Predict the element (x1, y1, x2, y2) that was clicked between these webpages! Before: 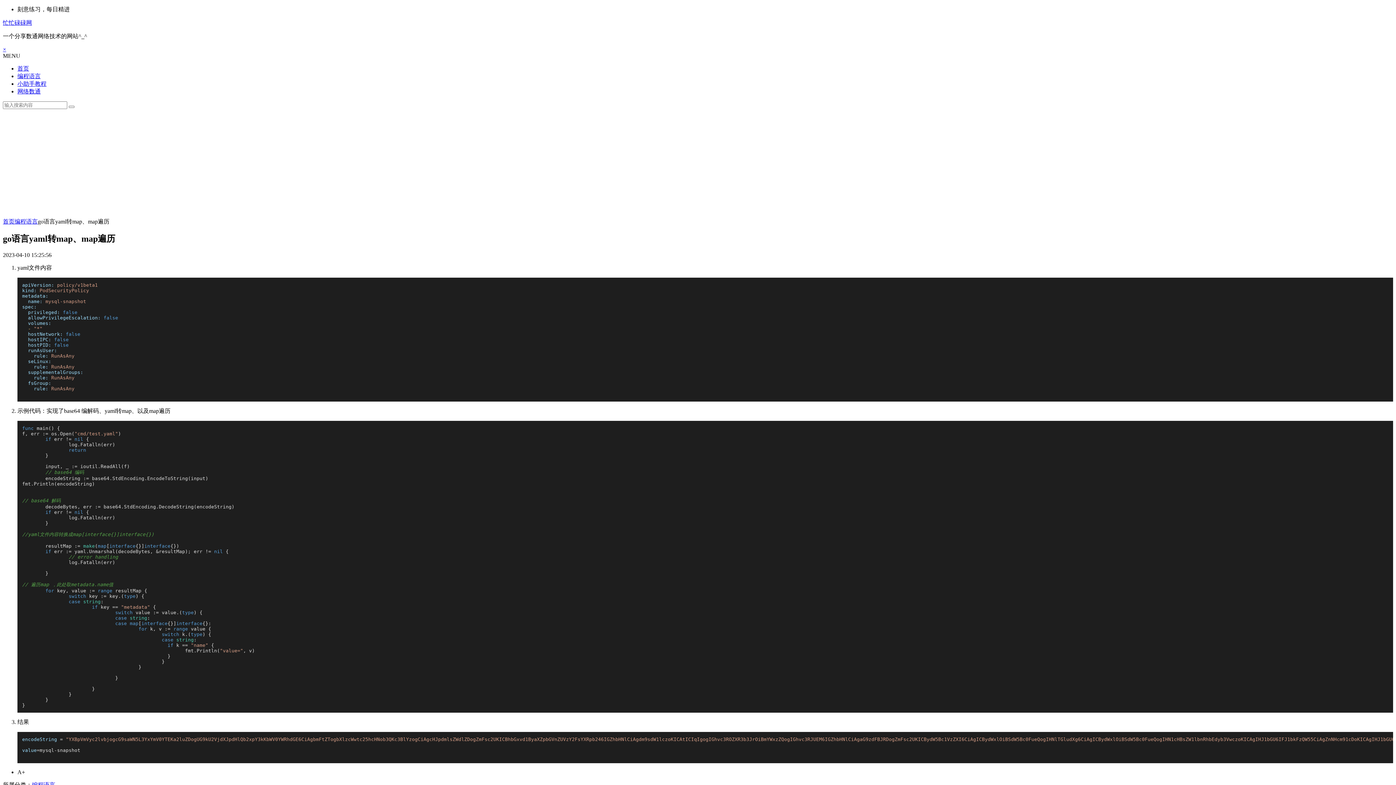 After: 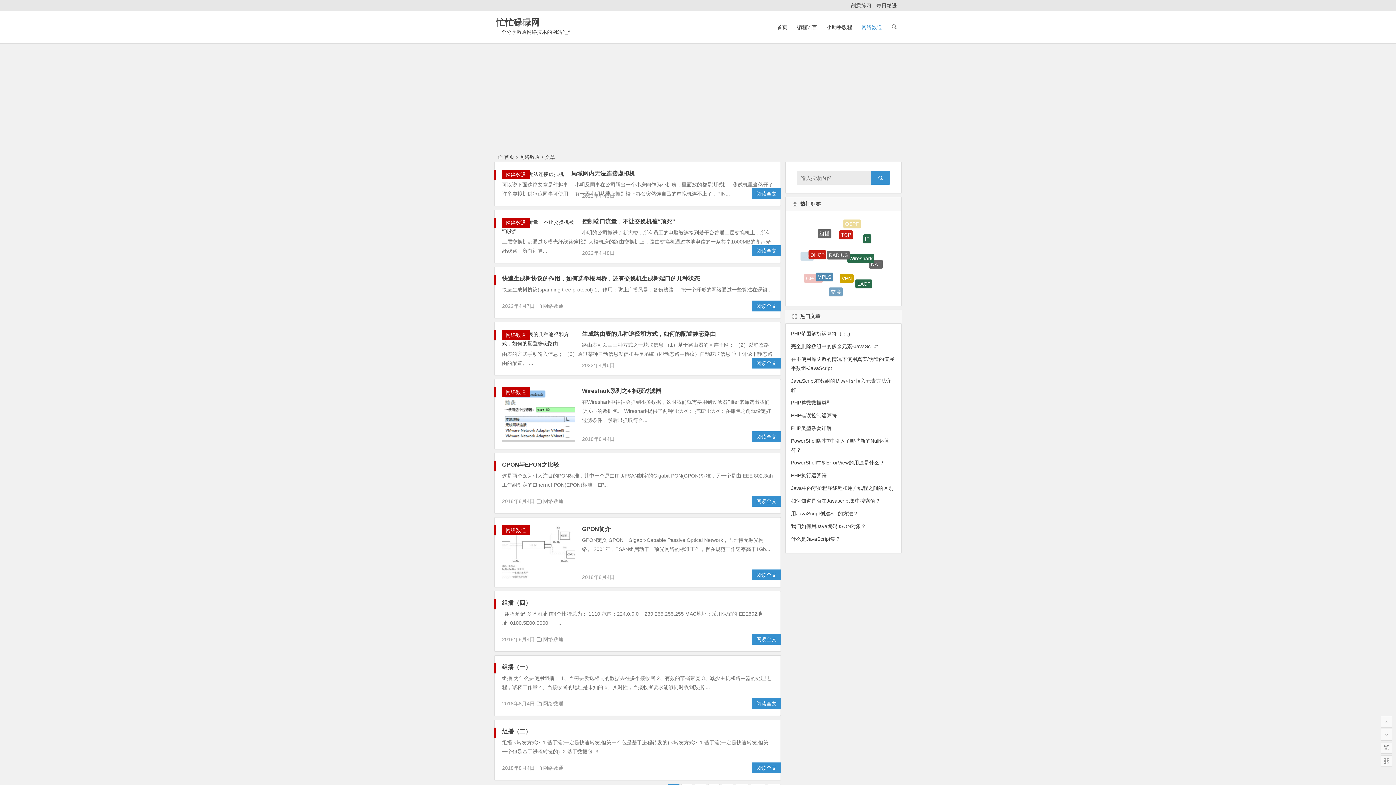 Action: label: 网络数通 bbox: (17, 88, 40, 94)